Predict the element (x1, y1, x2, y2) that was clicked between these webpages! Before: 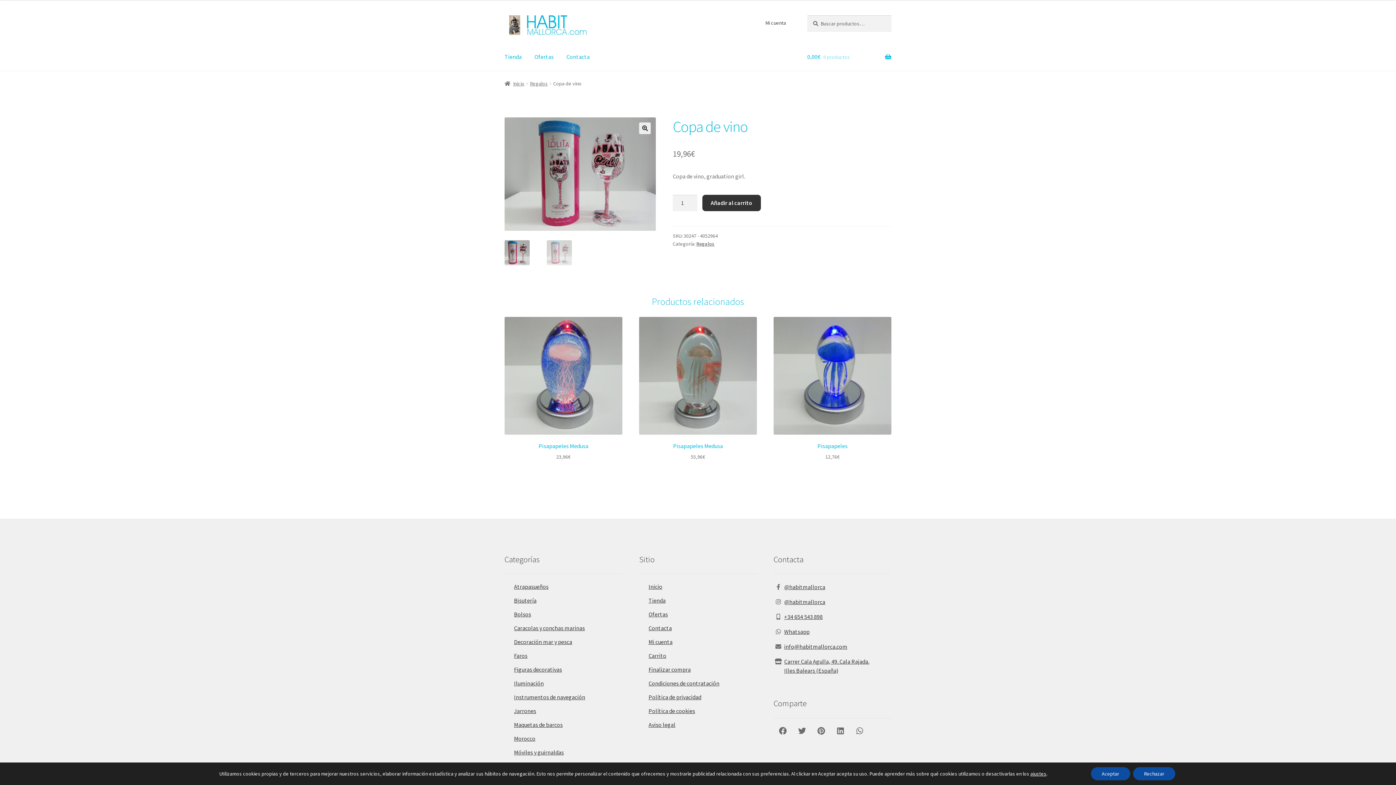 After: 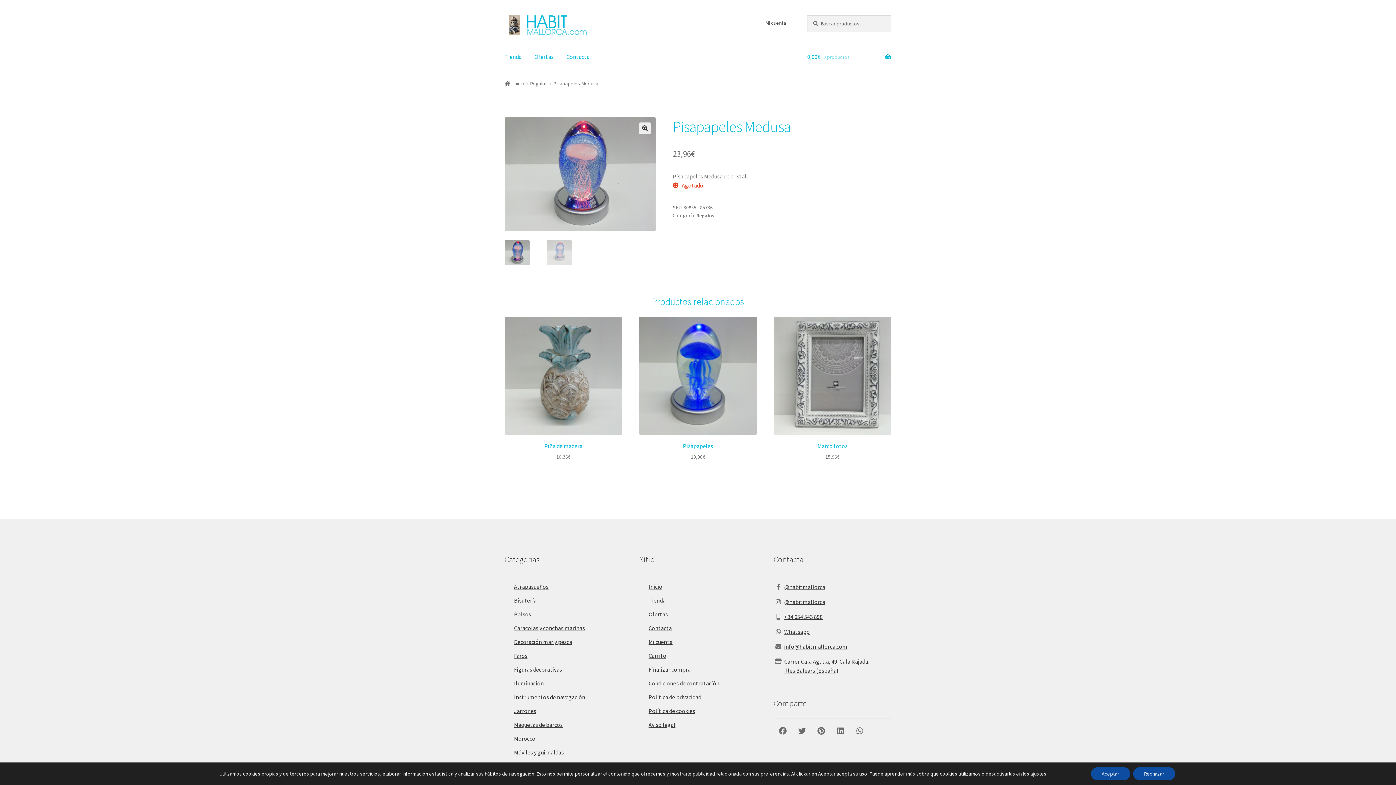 Action: bbox: (504, 317, 622, 461) label: Pisapapeles Medusa
23,96€